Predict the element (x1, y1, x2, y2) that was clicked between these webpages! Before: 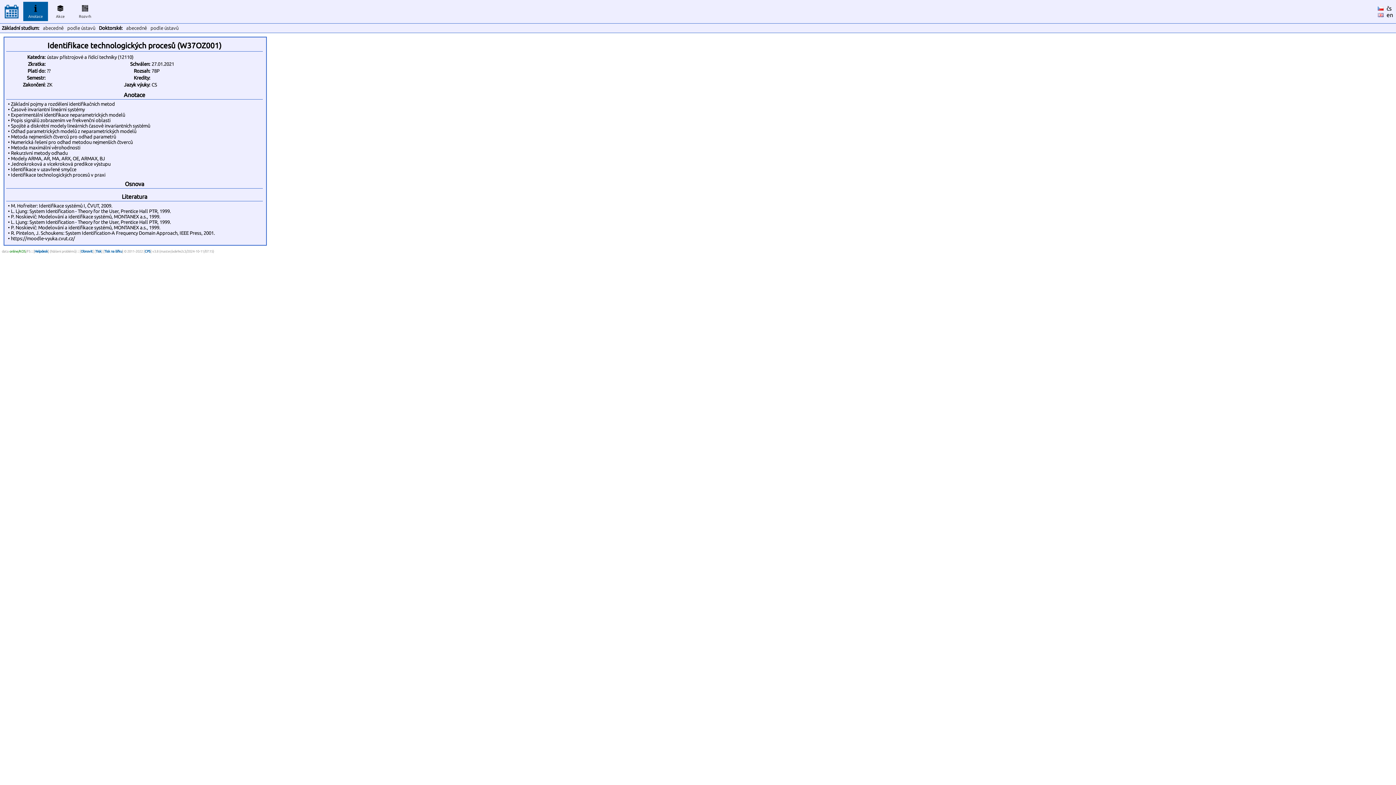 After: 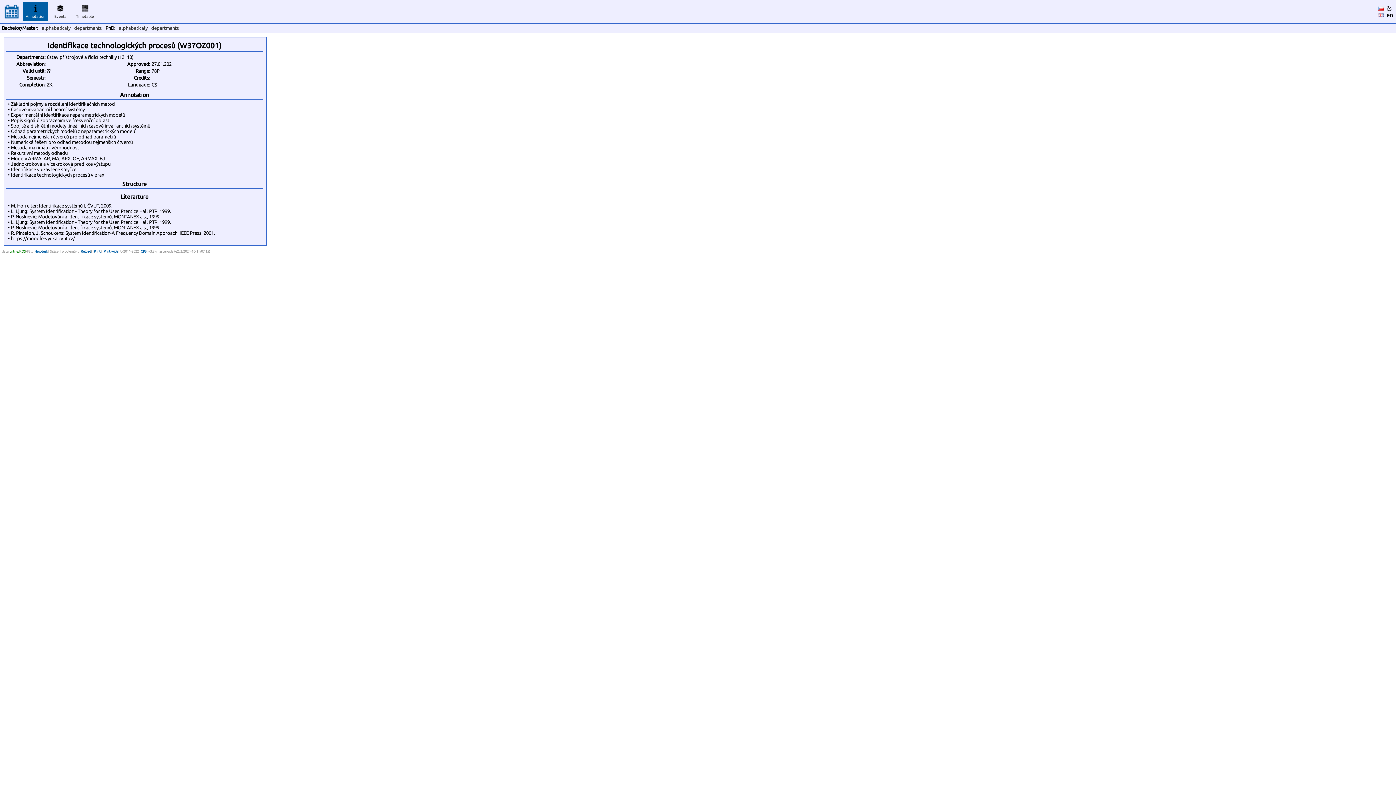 Action: label: en bbox: (1386, 11, 1393, 18)